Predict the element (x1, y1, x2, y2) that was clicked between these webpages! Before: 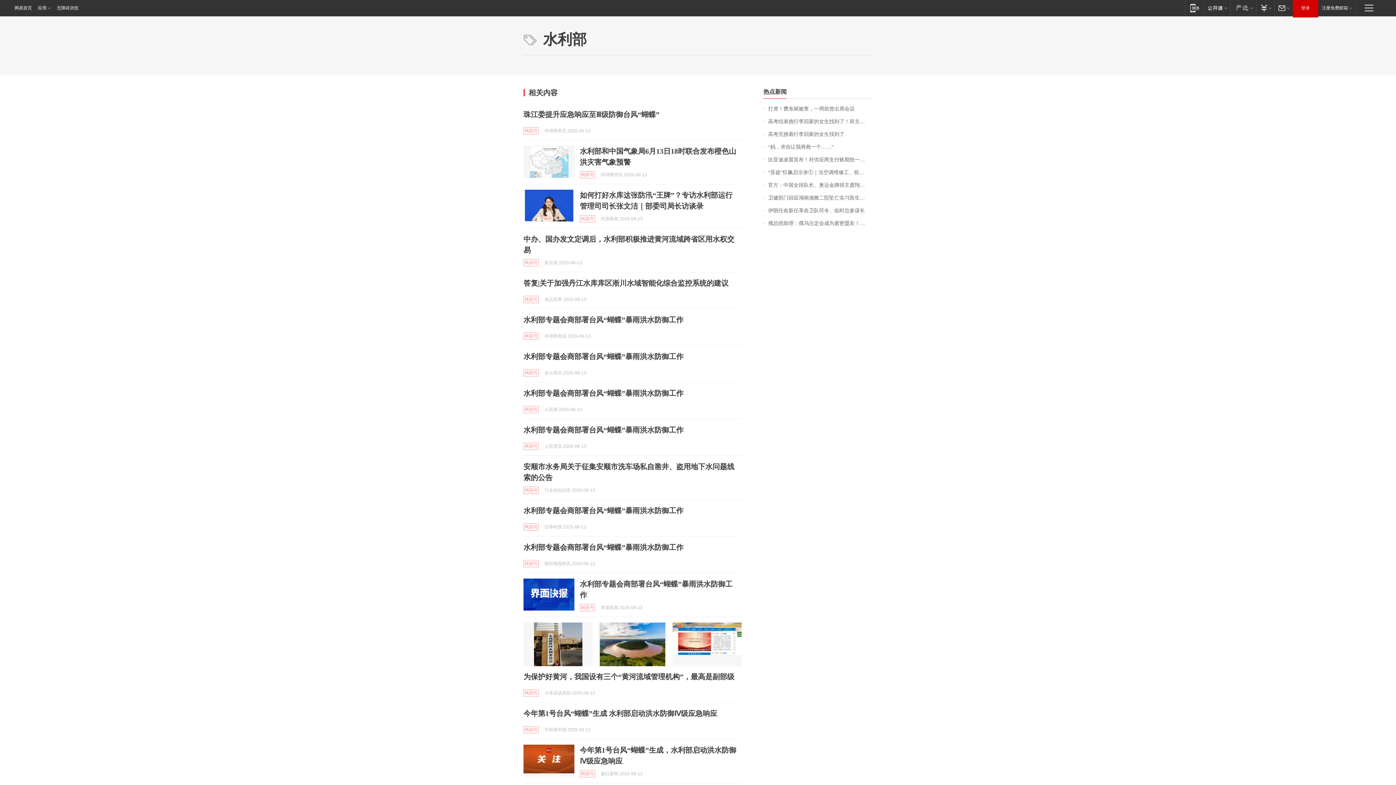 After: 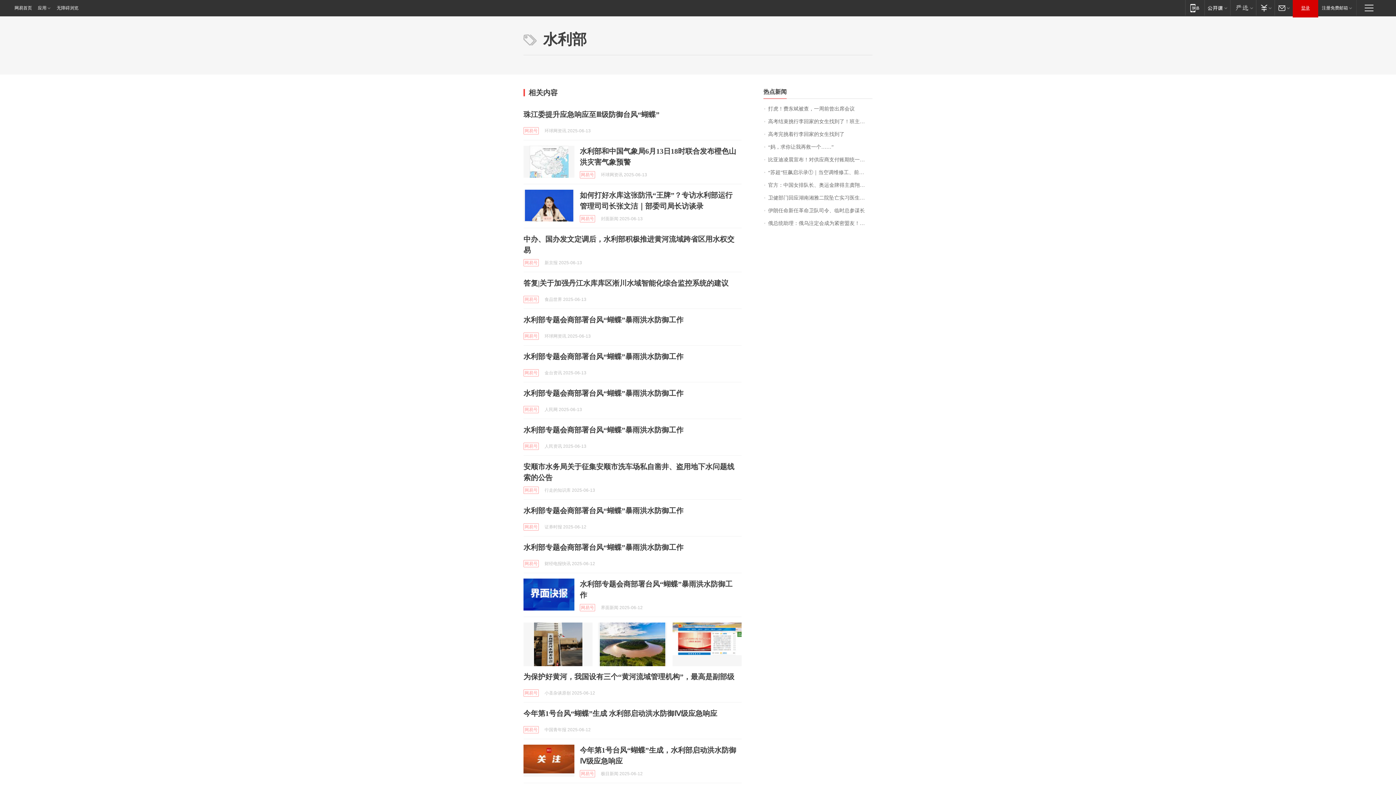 Action: label: 登录 bbox: (1293, 0, 1318, 16)